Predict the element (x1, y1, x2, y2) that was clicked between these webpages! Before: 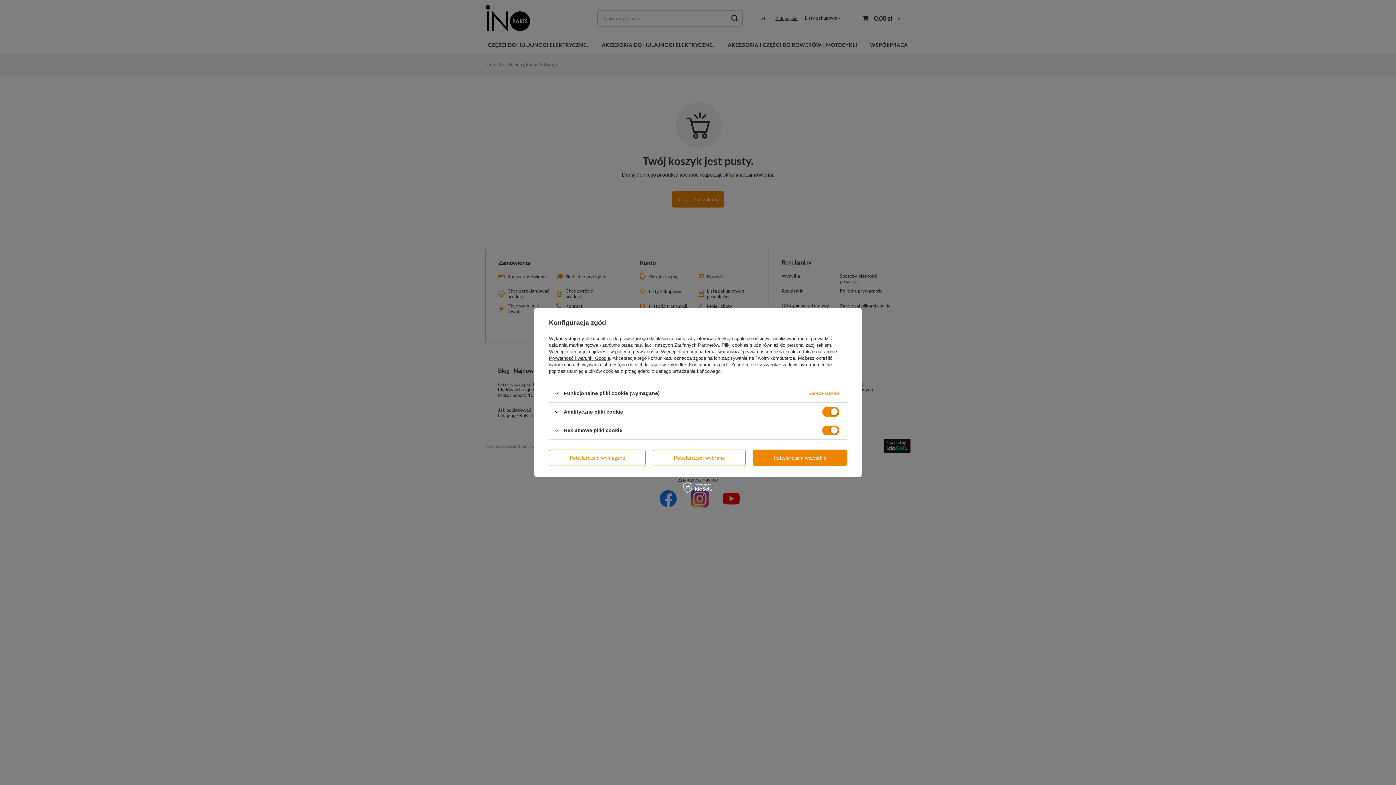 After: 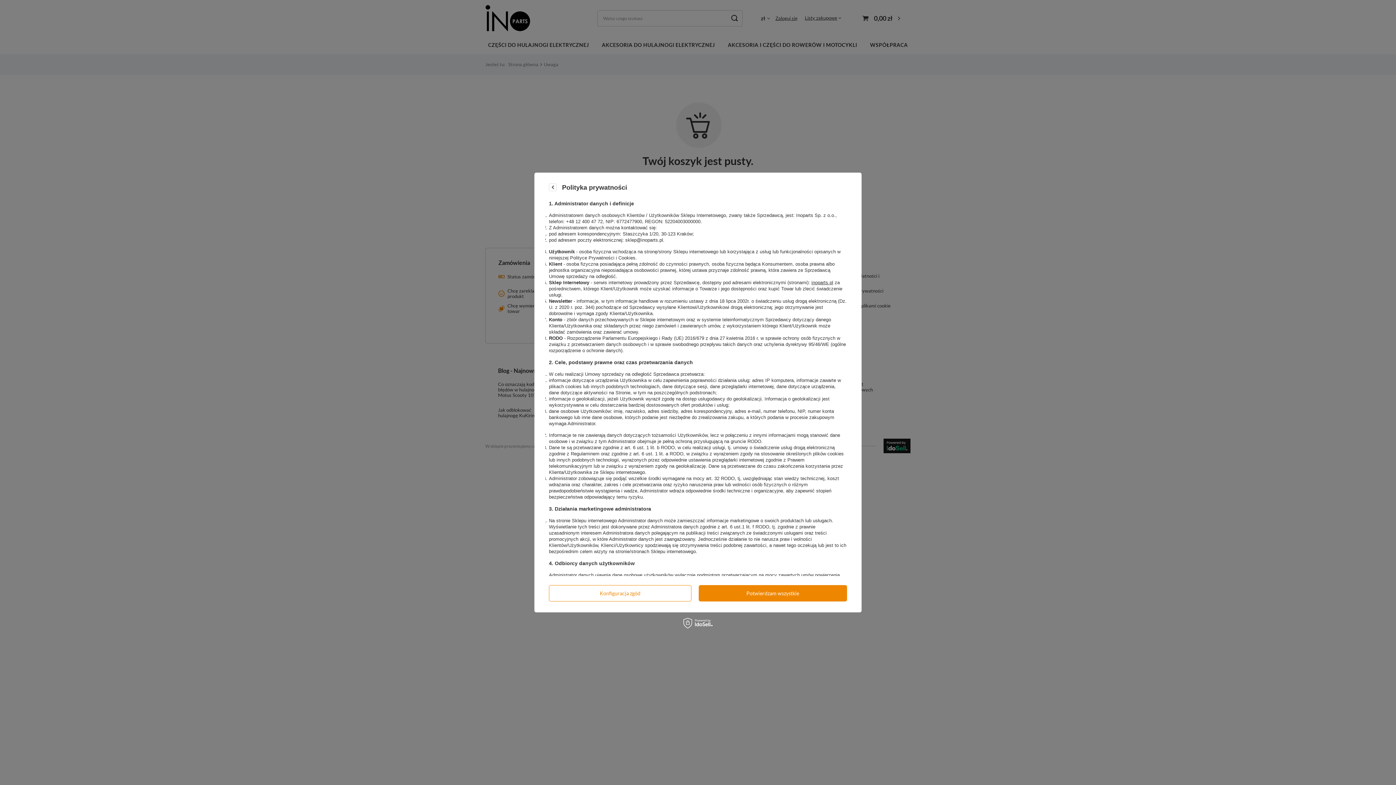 Action: label: polityce prywatności bbox: (615, 349, 658, 354)